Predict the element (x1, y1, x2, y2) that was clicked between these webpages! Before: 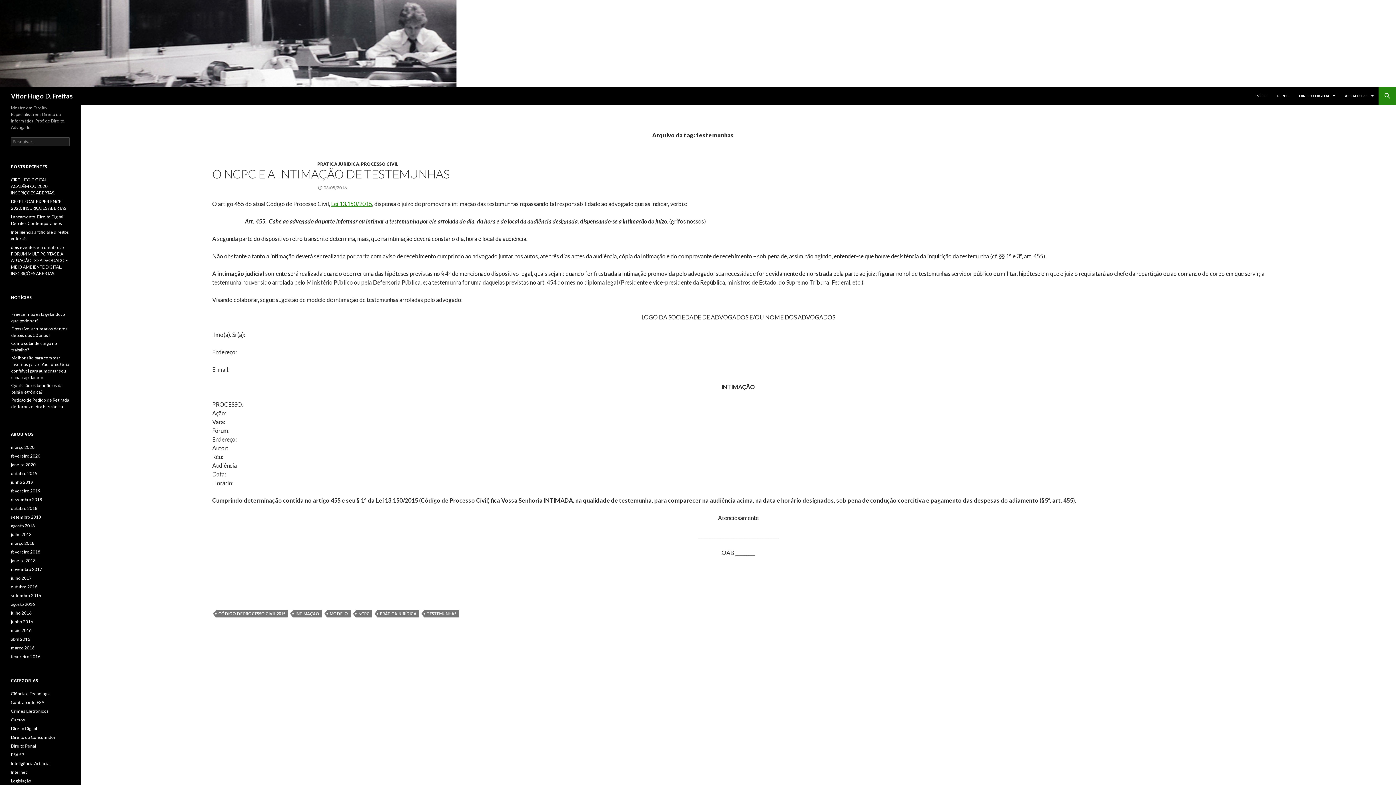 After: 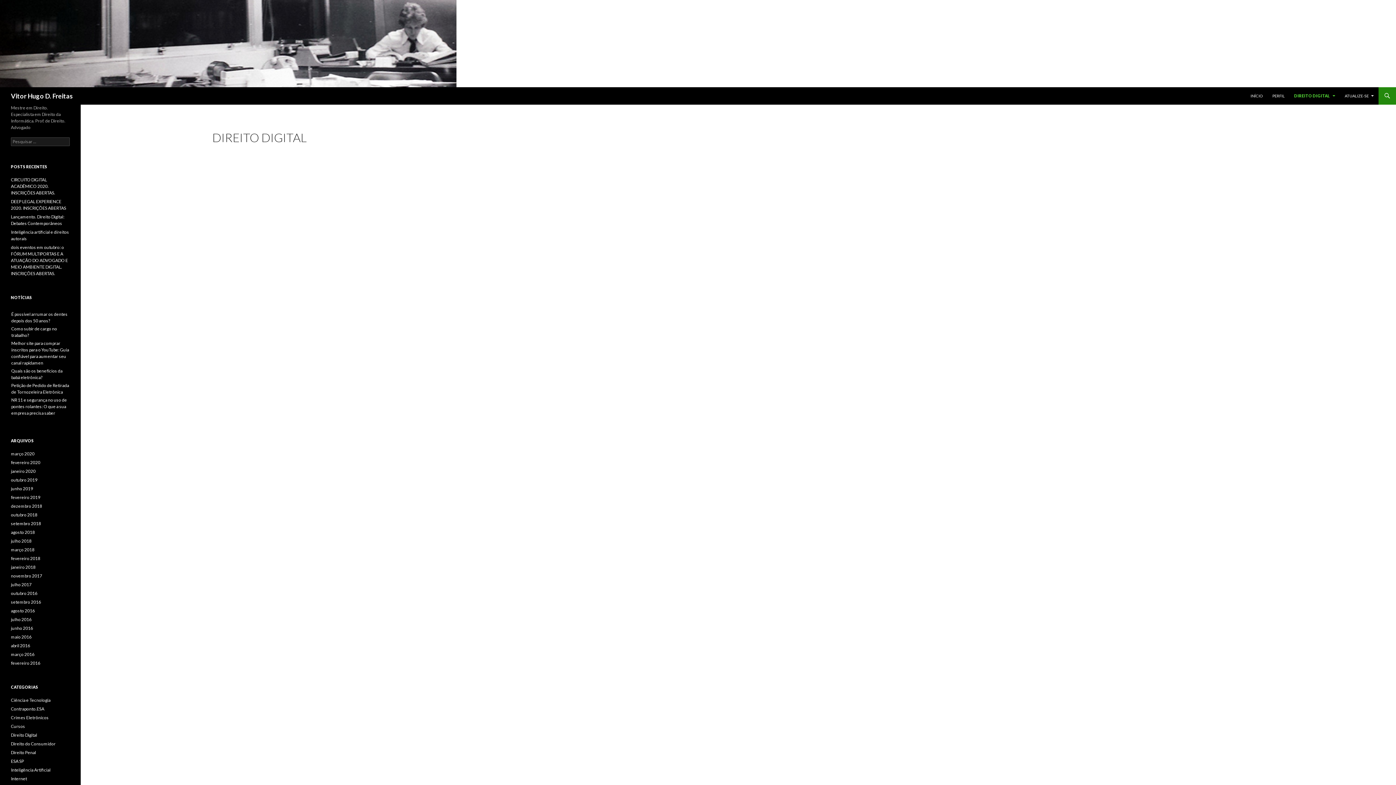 Action: label: DIREITO DIGITAL bbox: (1294, 87, 1340, 104)